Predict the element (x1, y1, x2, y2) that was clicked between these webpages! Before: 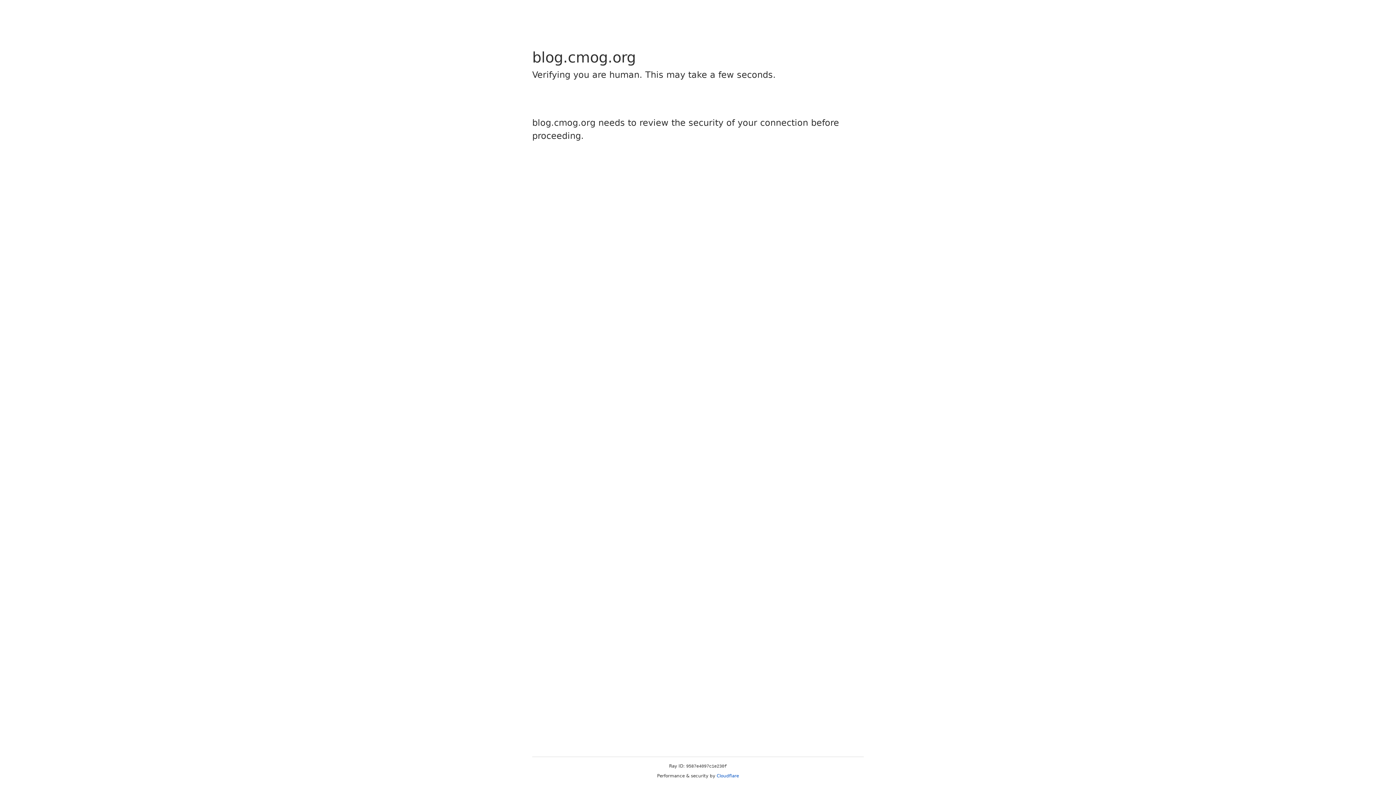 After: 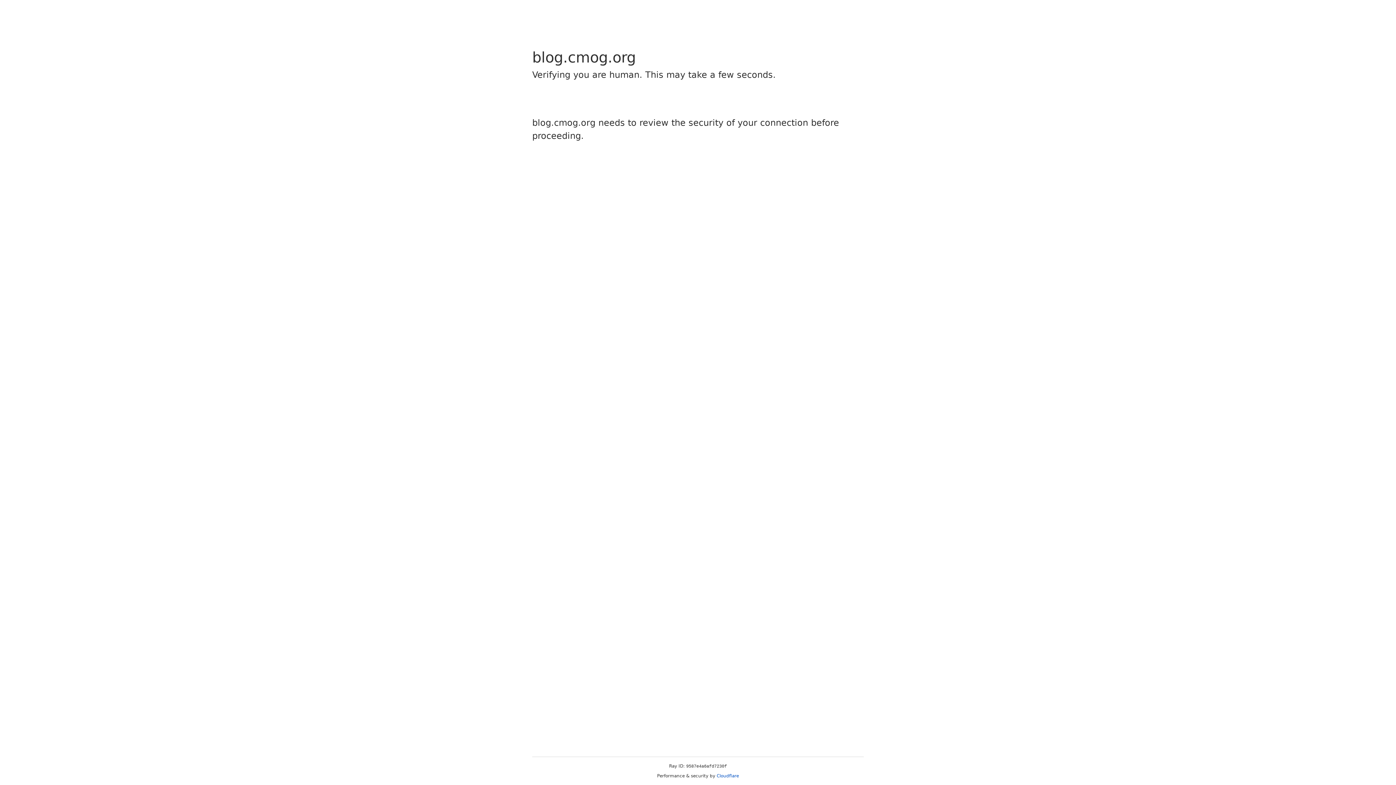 Action: bbox: (716, 773, 739, 778) label: Cloudflare